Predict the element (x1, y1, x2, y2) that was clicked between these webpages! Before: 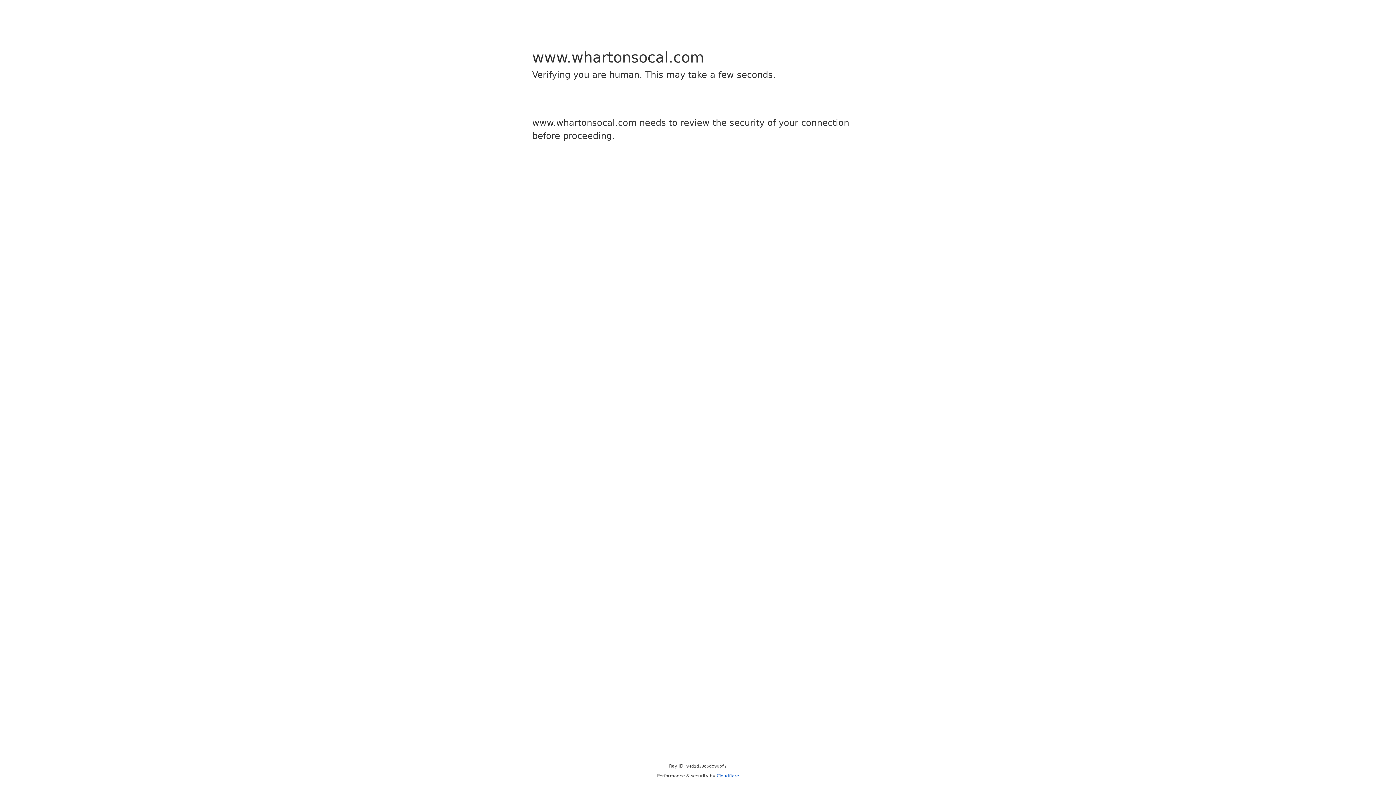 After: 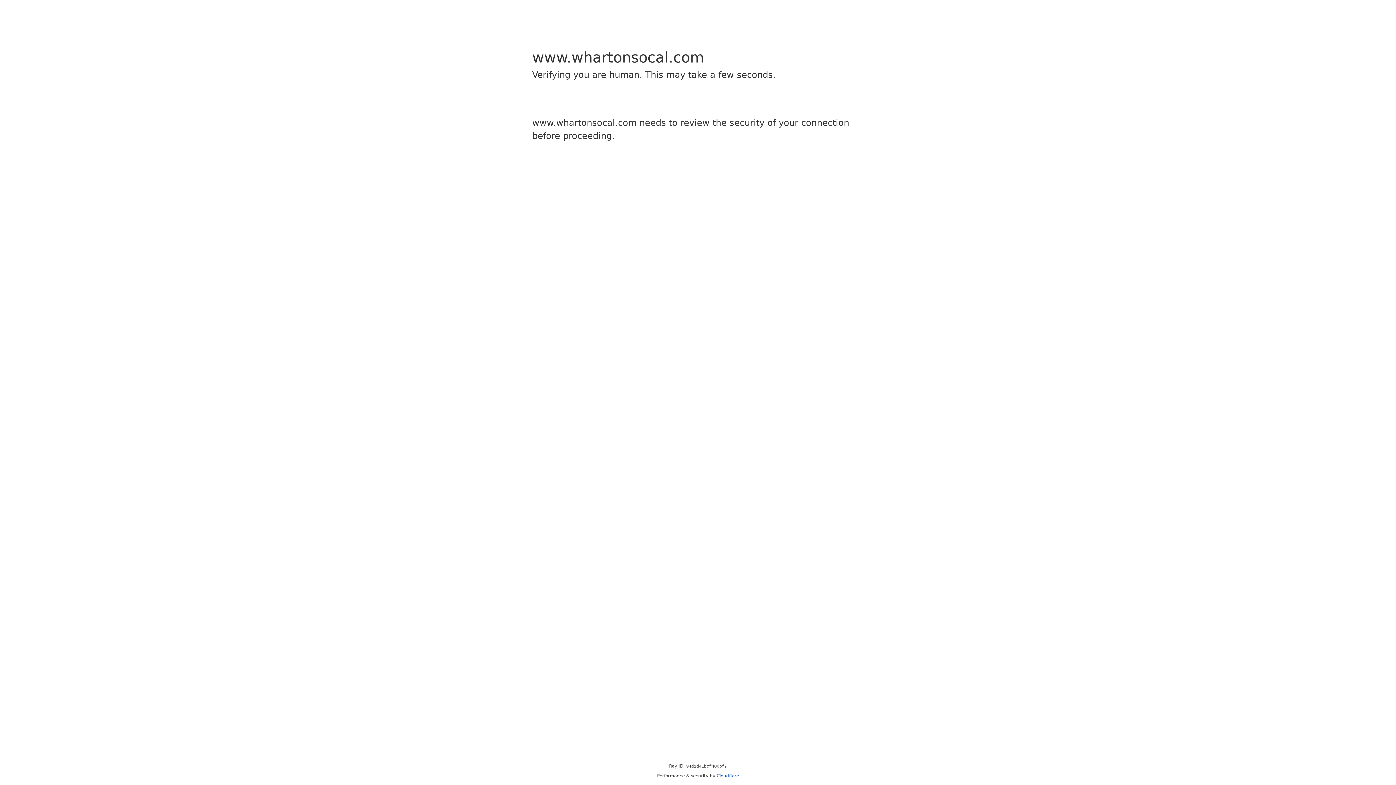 Action: label: Cloudflare bbox: (716, 773, 739, 778)